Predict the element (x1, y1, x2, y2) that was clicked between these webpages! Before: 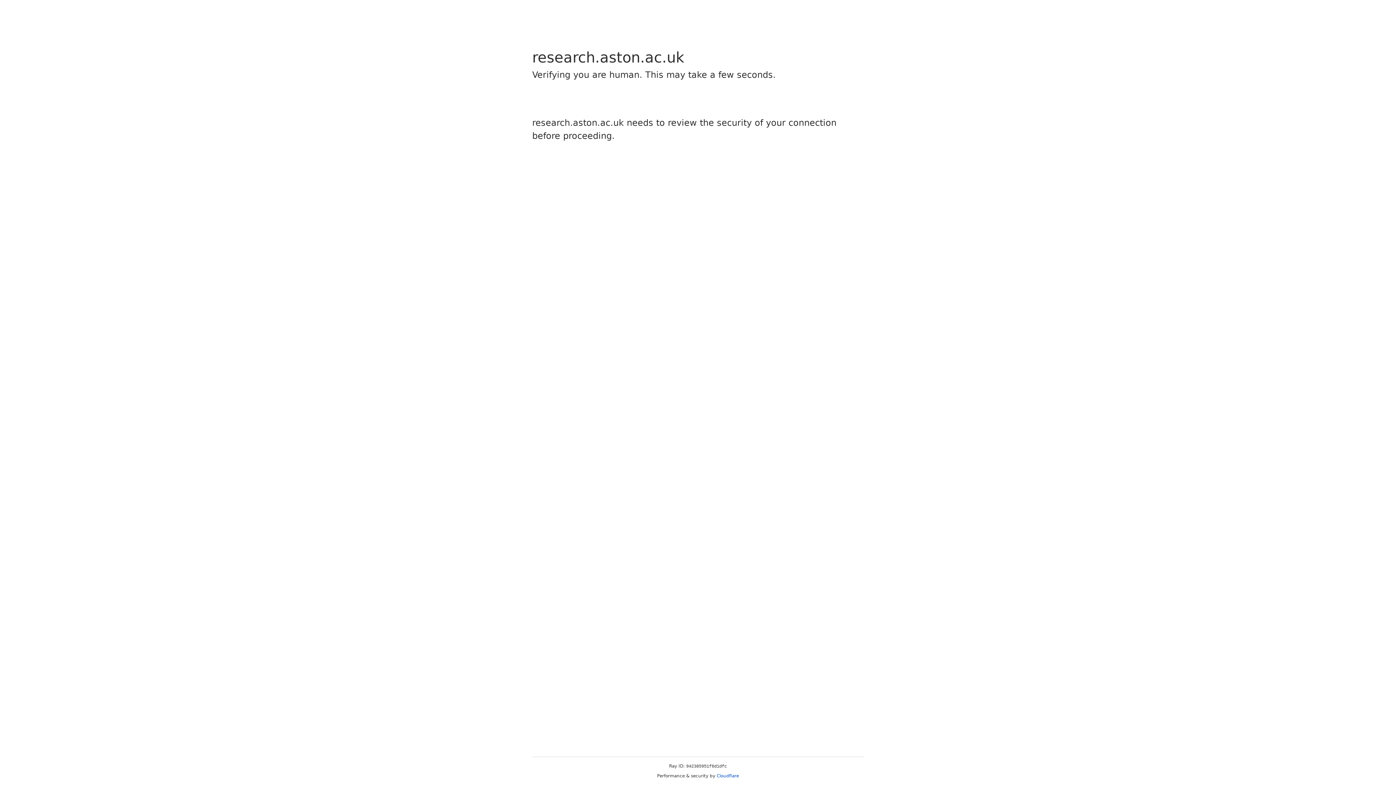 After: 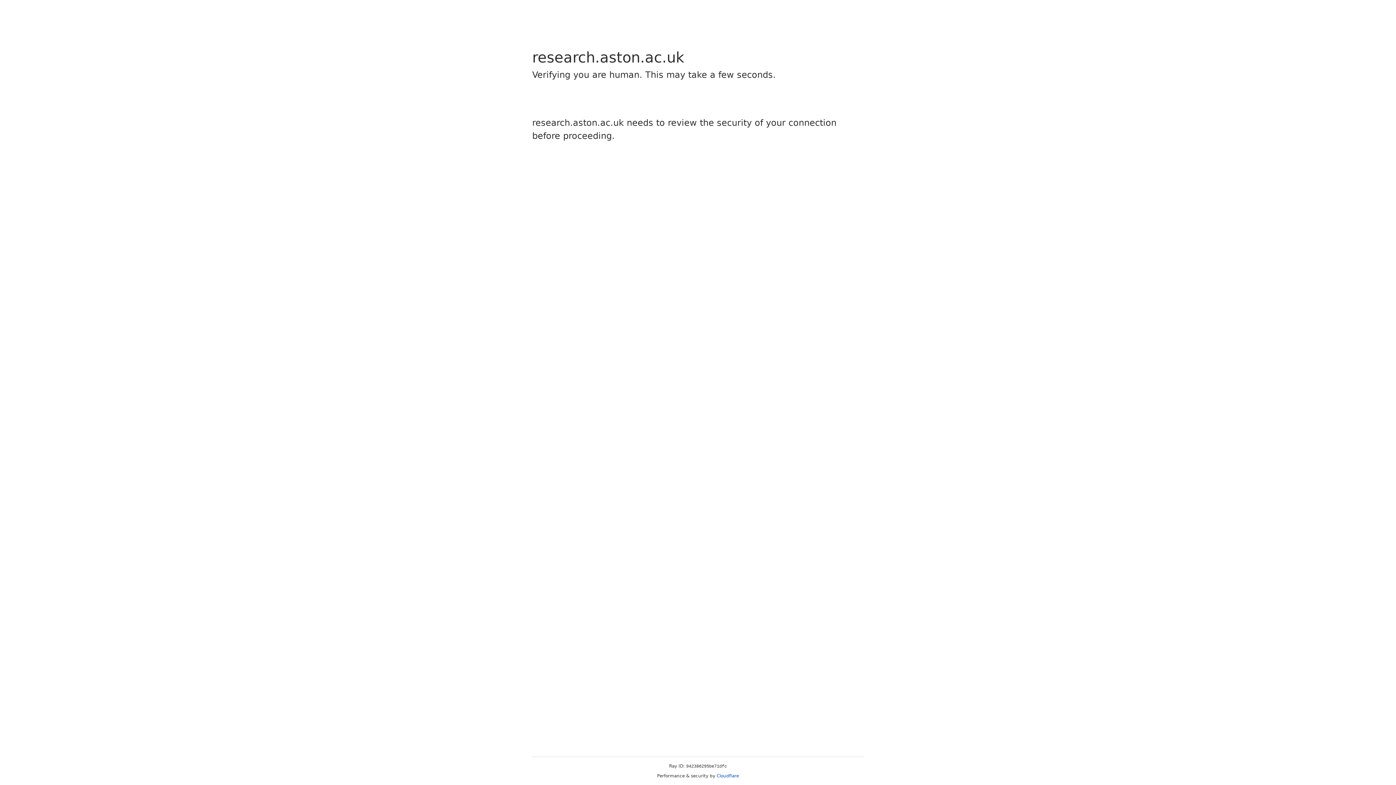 Action: label: Cloudflare bbox: (716, 773, 739, 778)